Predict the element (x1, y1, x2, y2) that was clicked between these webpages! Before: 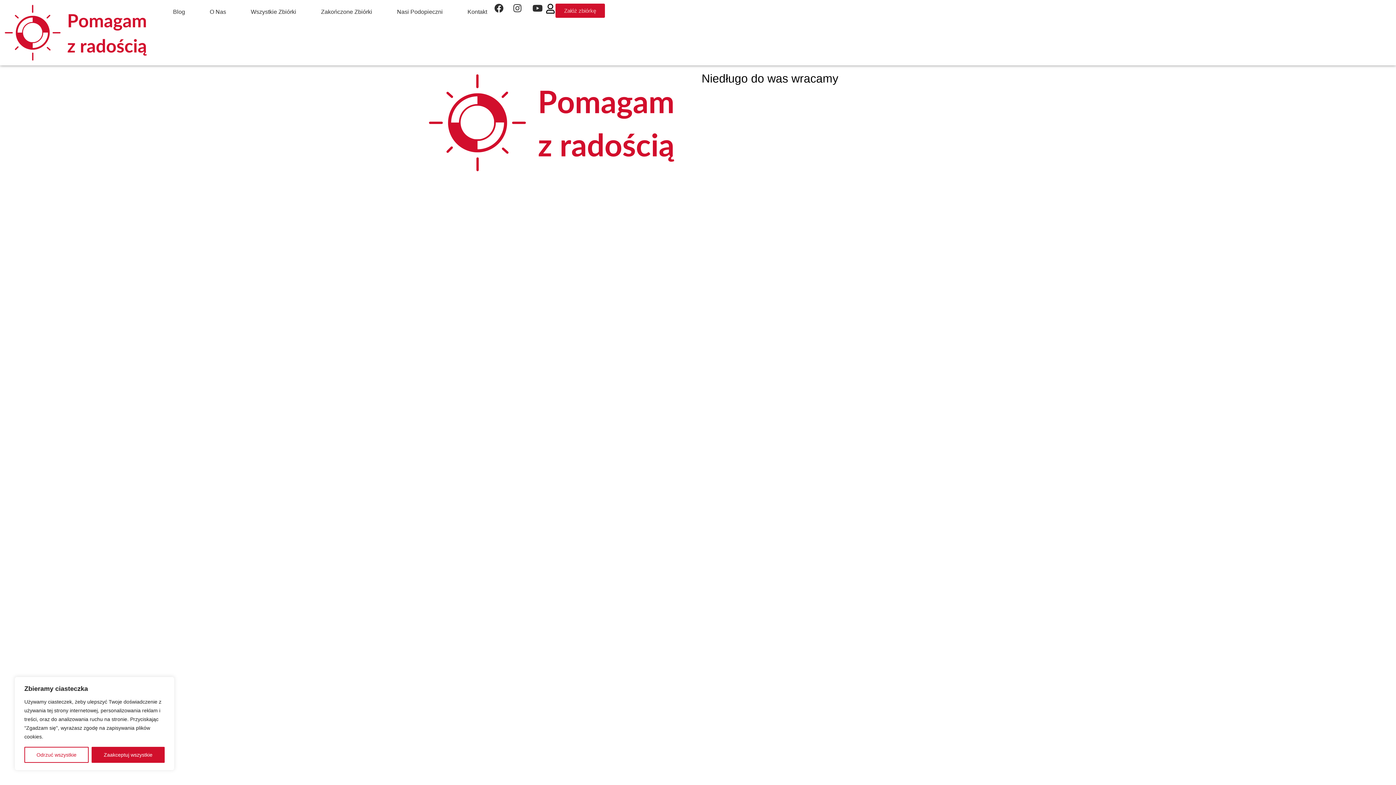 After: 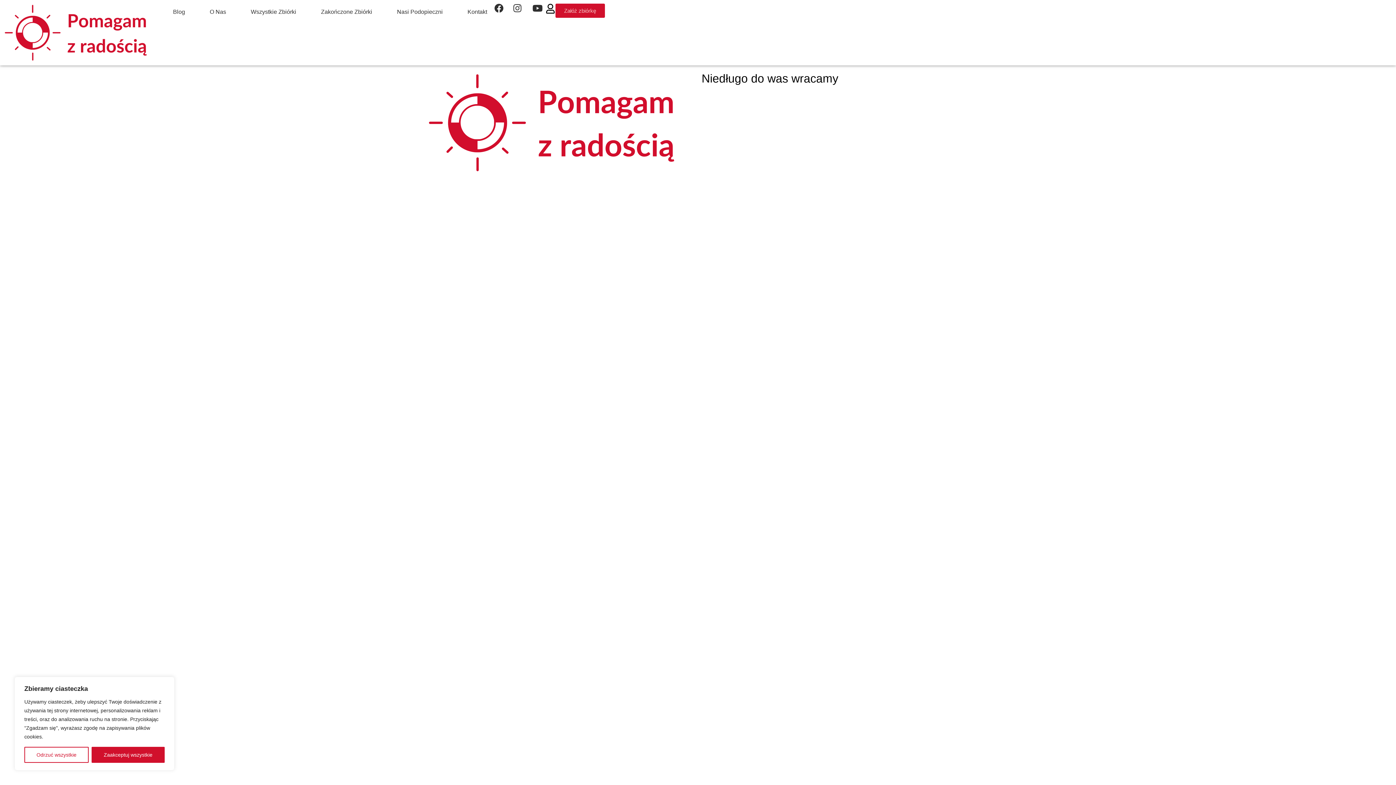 Action: bbox: (243, 3, 303, 20) label: Wszystkie Zbiórki